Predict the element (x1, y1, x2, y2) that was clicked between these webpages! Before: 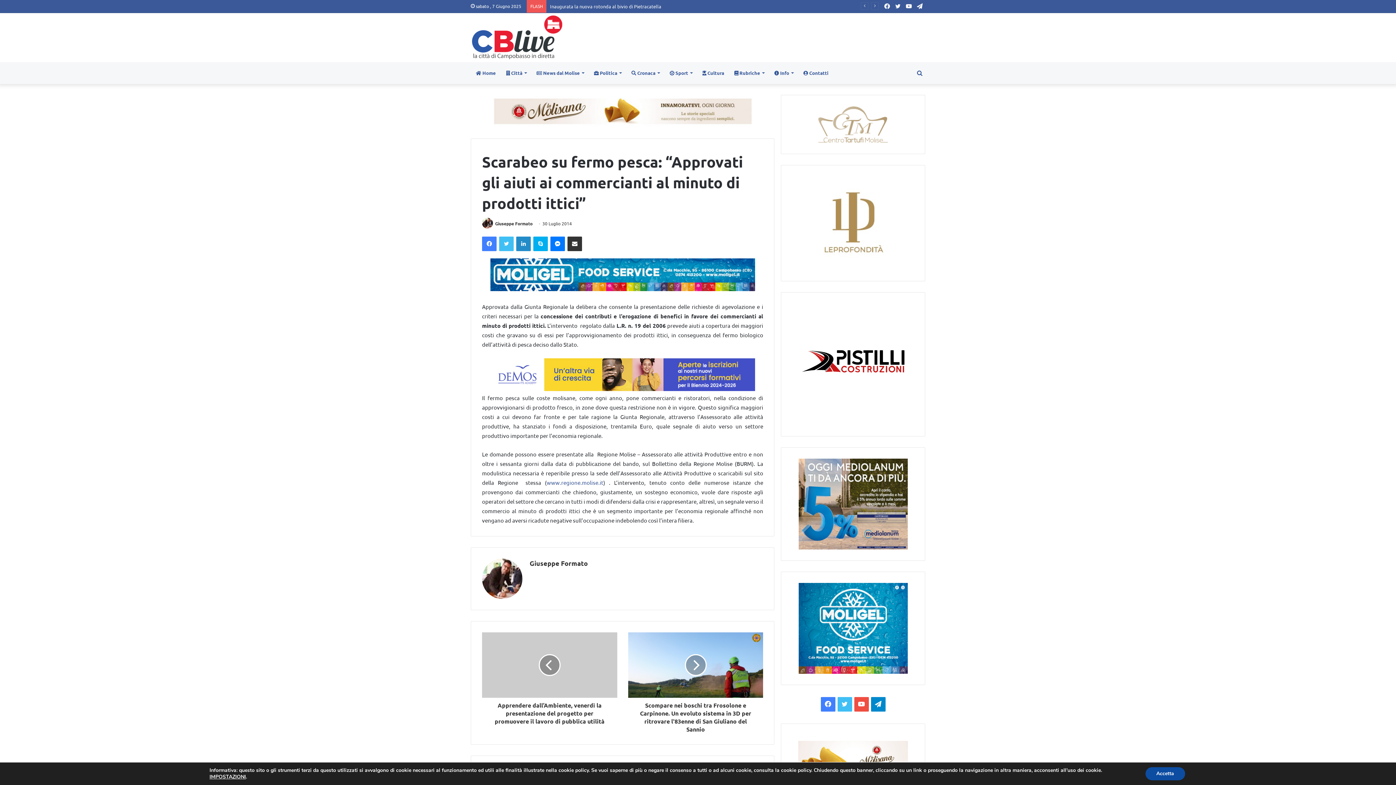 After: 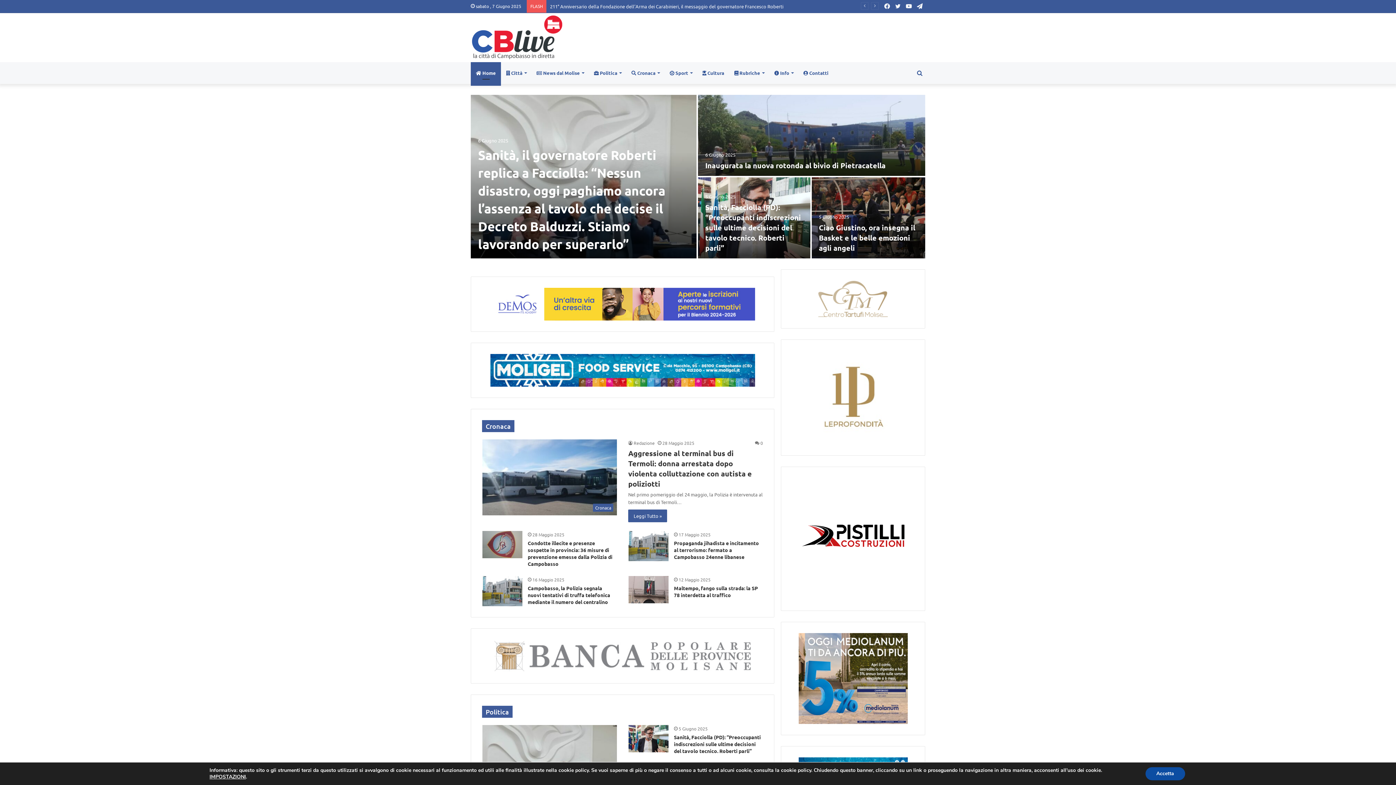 Action: bbox: (470, 62, 501, 84) label:  Home